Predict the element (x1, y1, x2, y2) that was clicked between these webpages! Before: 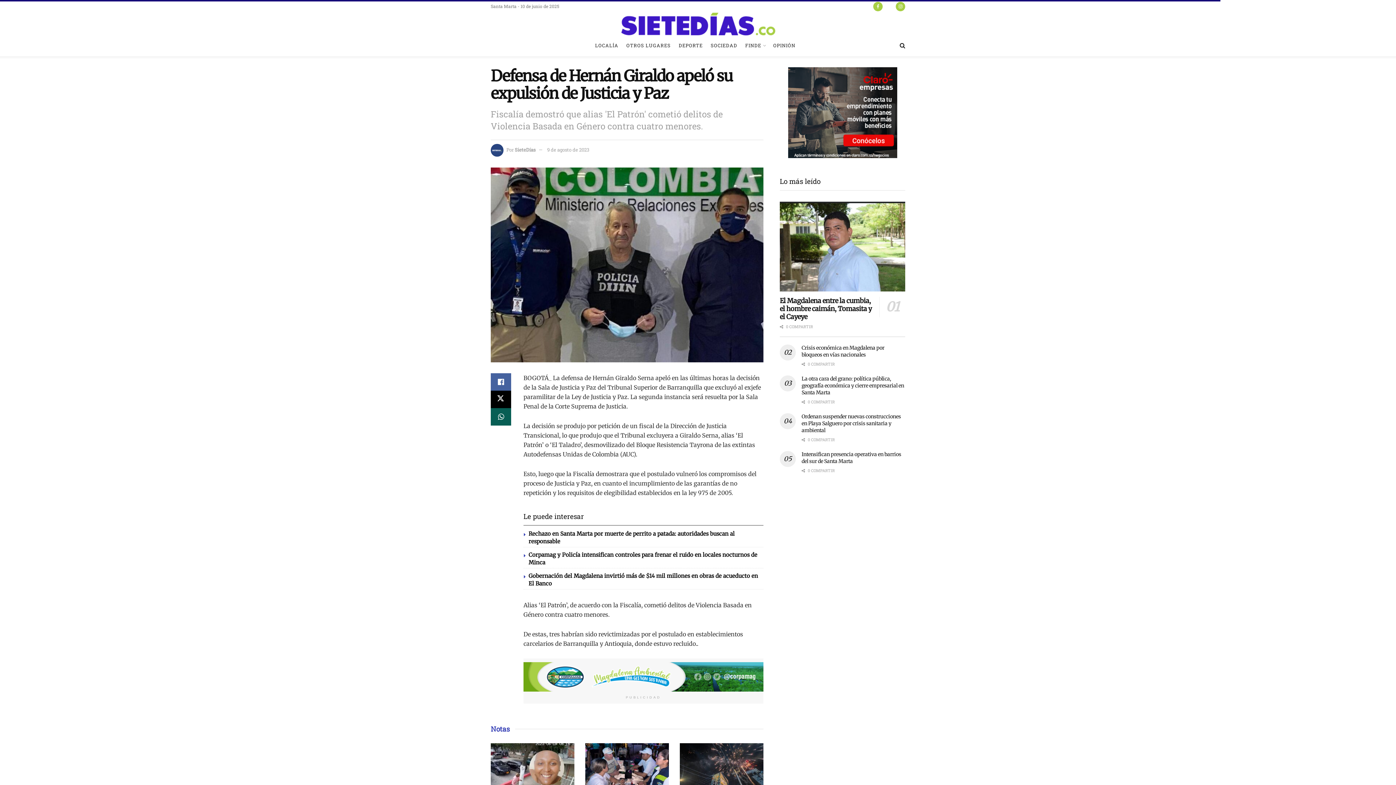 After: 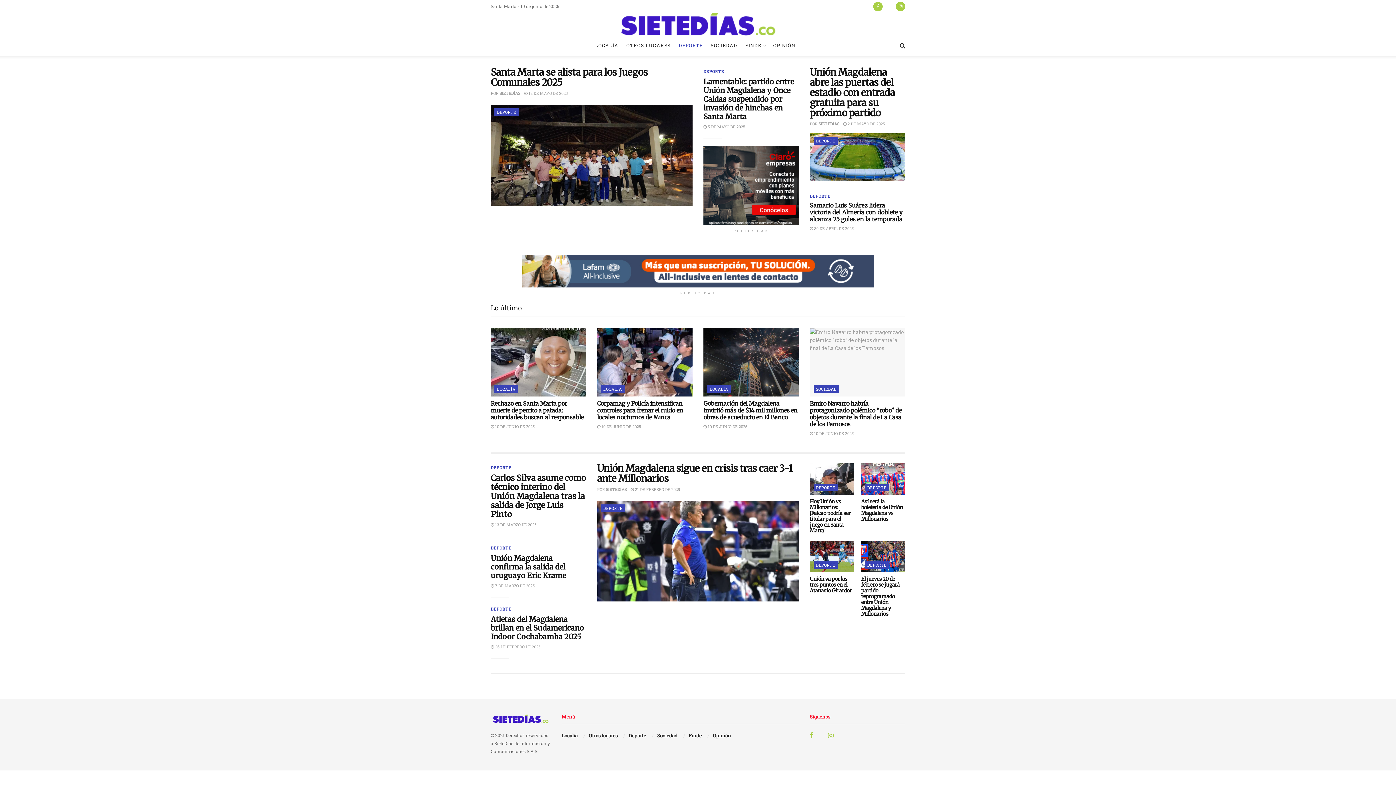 Action: label: DEPORTE bbox: (678, 34, 702, 56)